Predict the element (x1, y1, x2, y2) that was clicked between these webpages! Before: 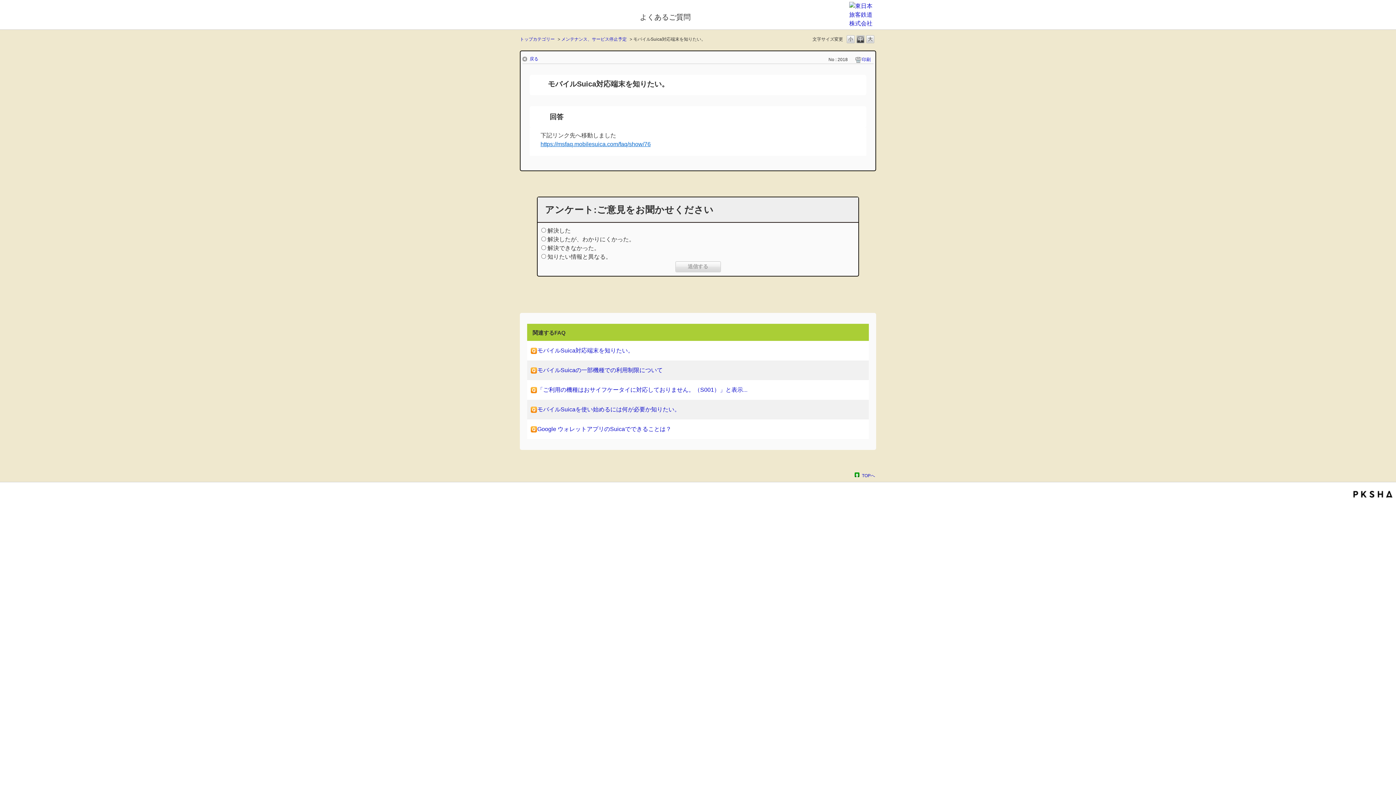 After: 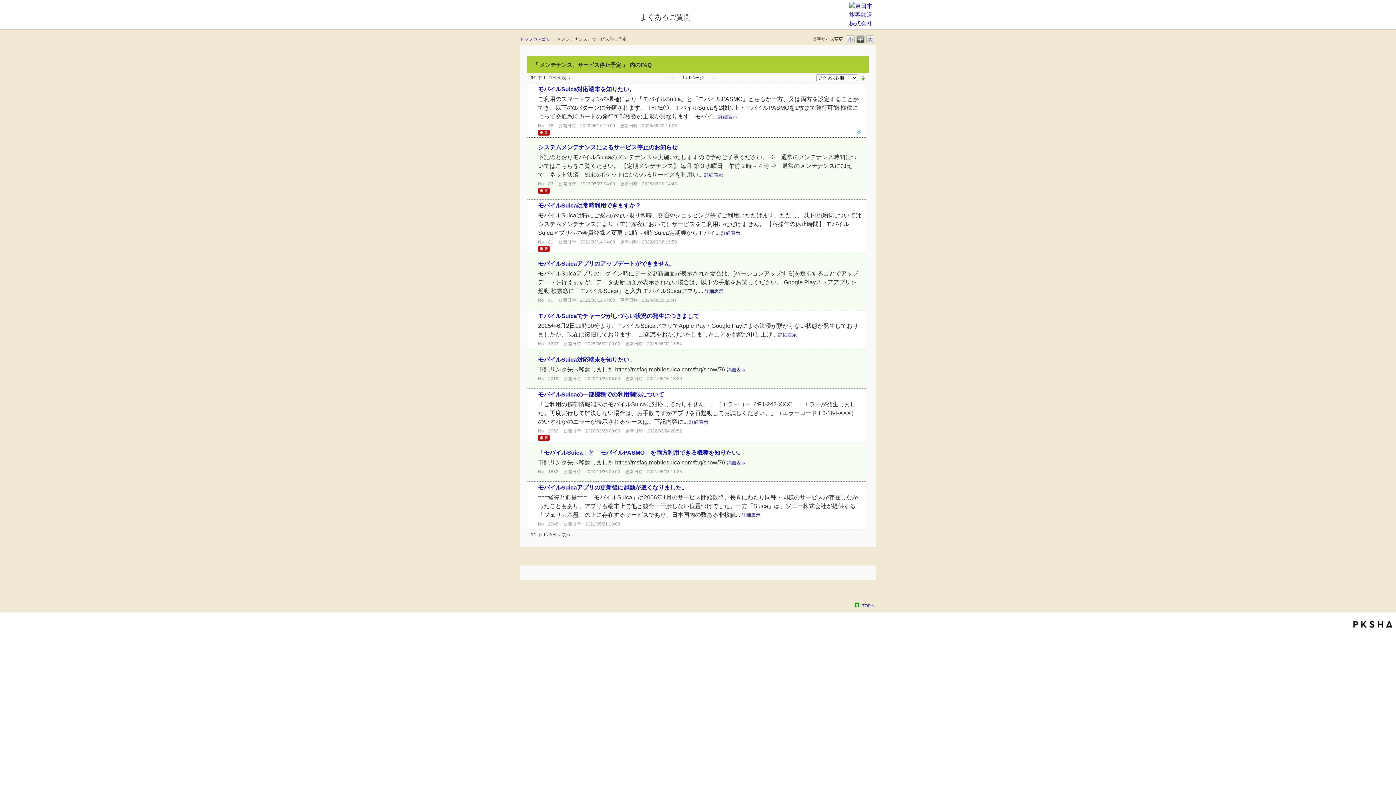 Action: bbox: (561, 36, 626, 41) label: メンテナンス、サービス停止予定